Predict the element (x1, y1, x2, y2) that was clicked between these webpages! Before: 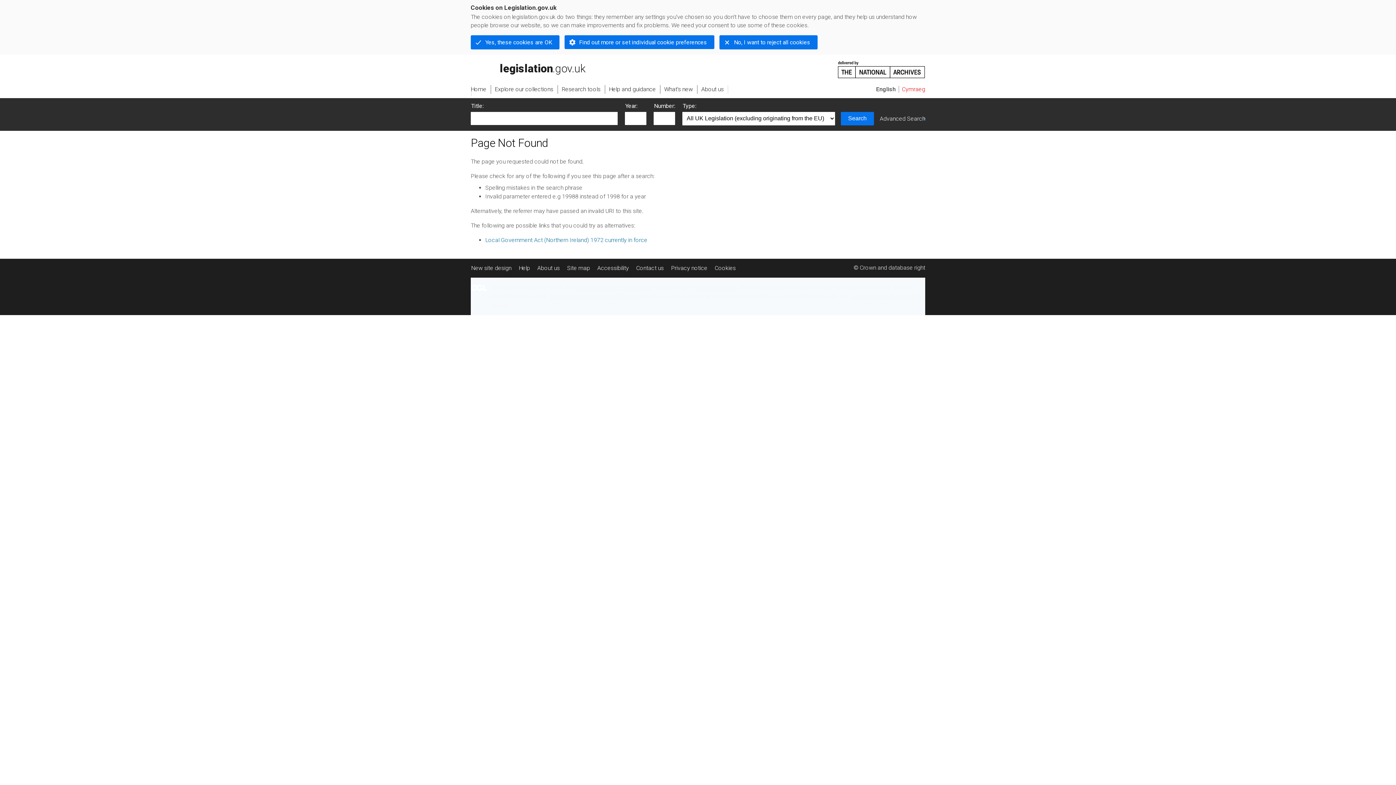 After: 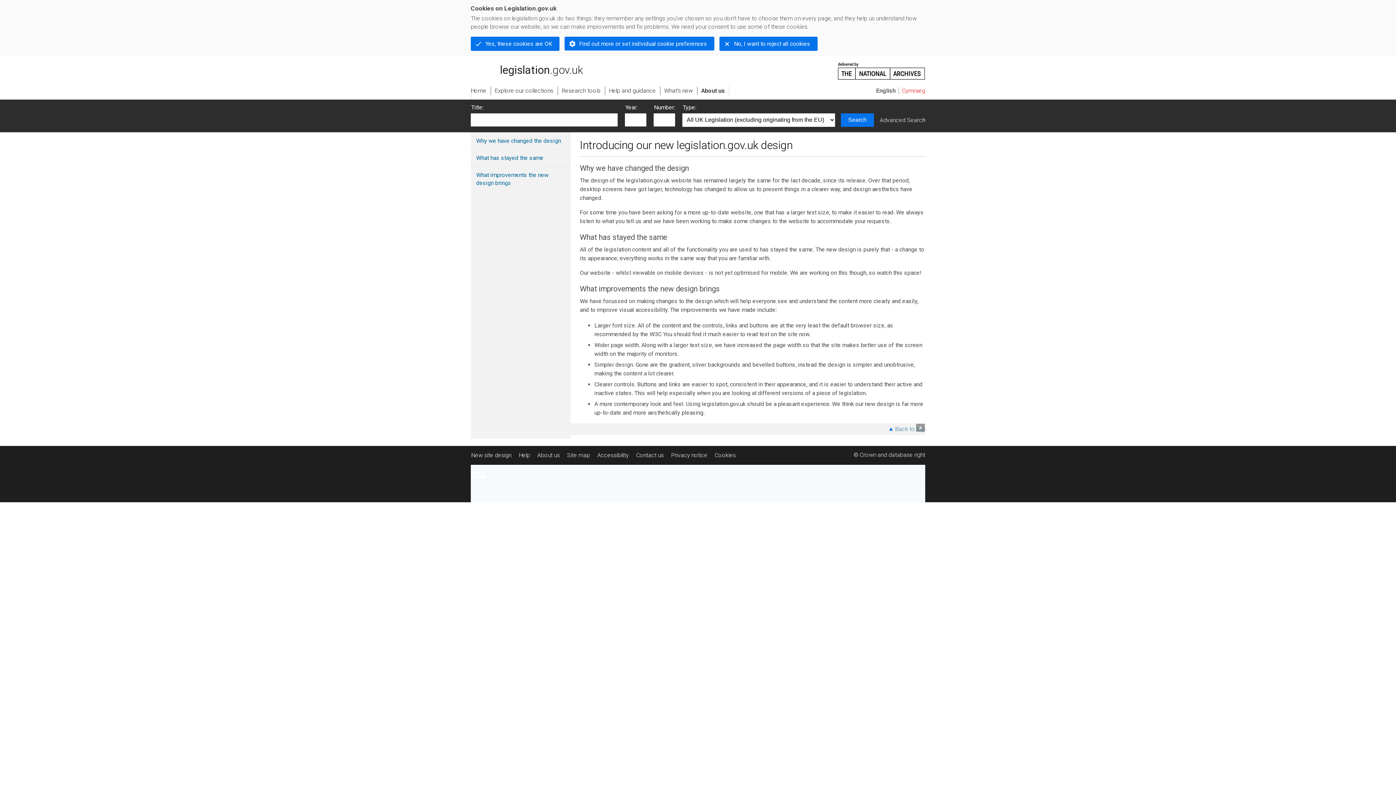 Action: label: New site design bbox: (470, 260, 515, 275)